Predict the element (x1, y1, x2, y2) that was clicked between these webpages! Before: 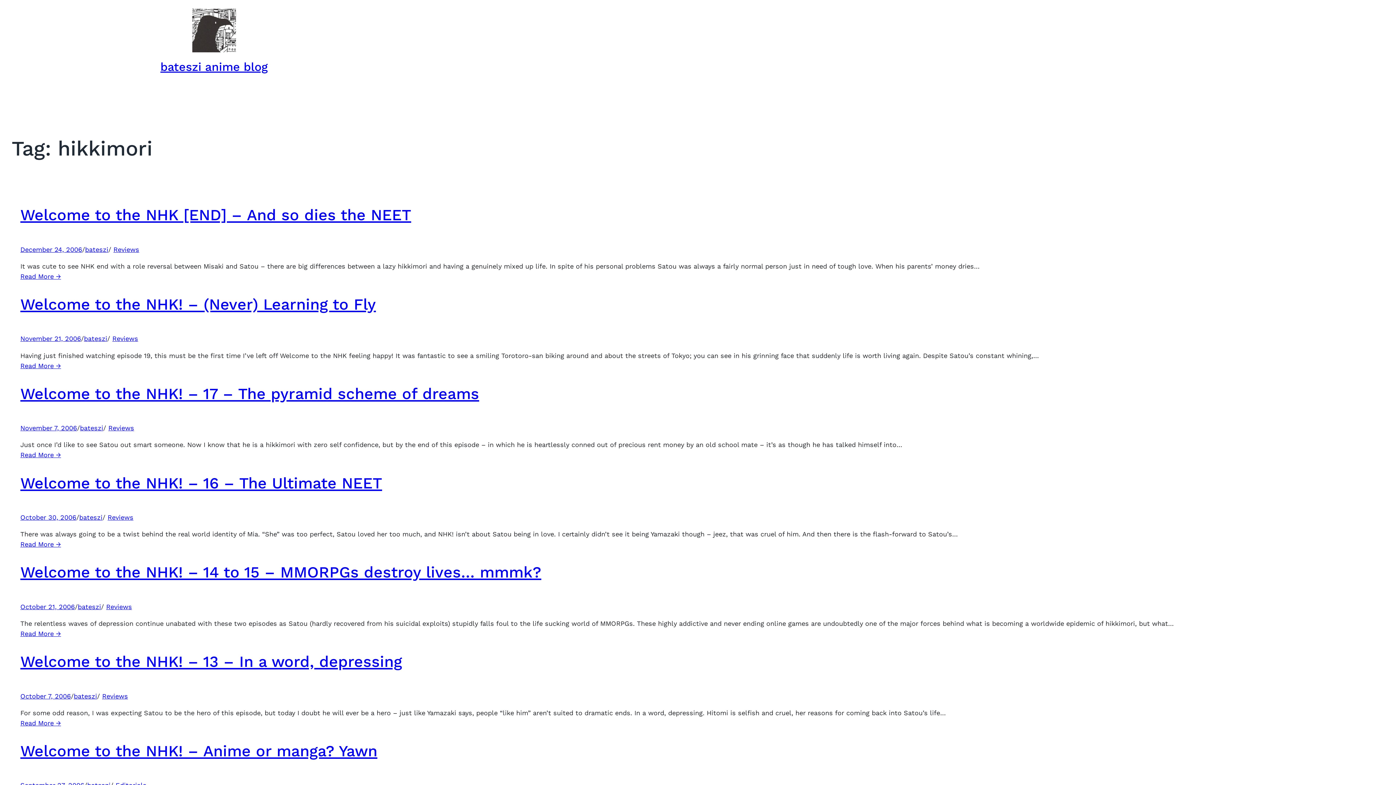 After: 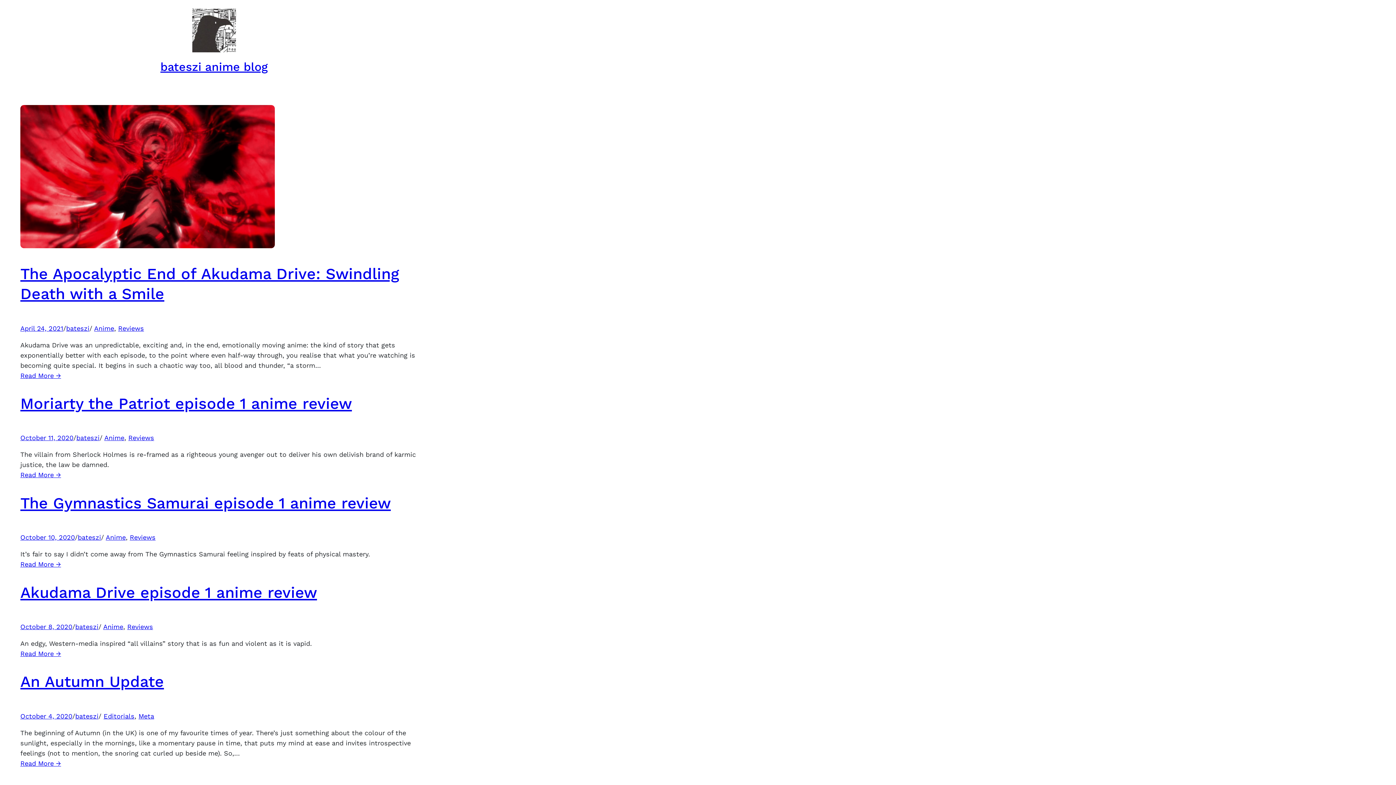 Action: bbox: (192, 8, 235, 52)